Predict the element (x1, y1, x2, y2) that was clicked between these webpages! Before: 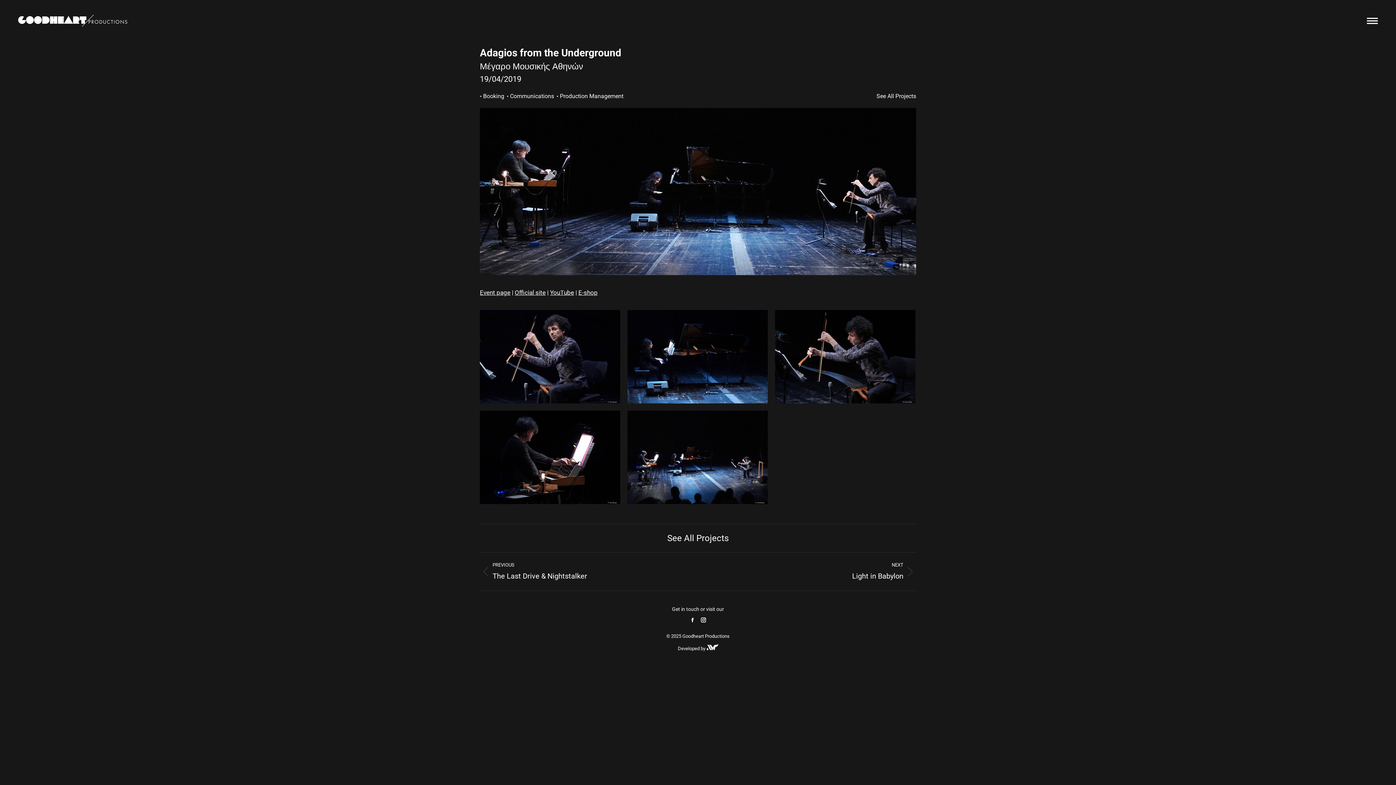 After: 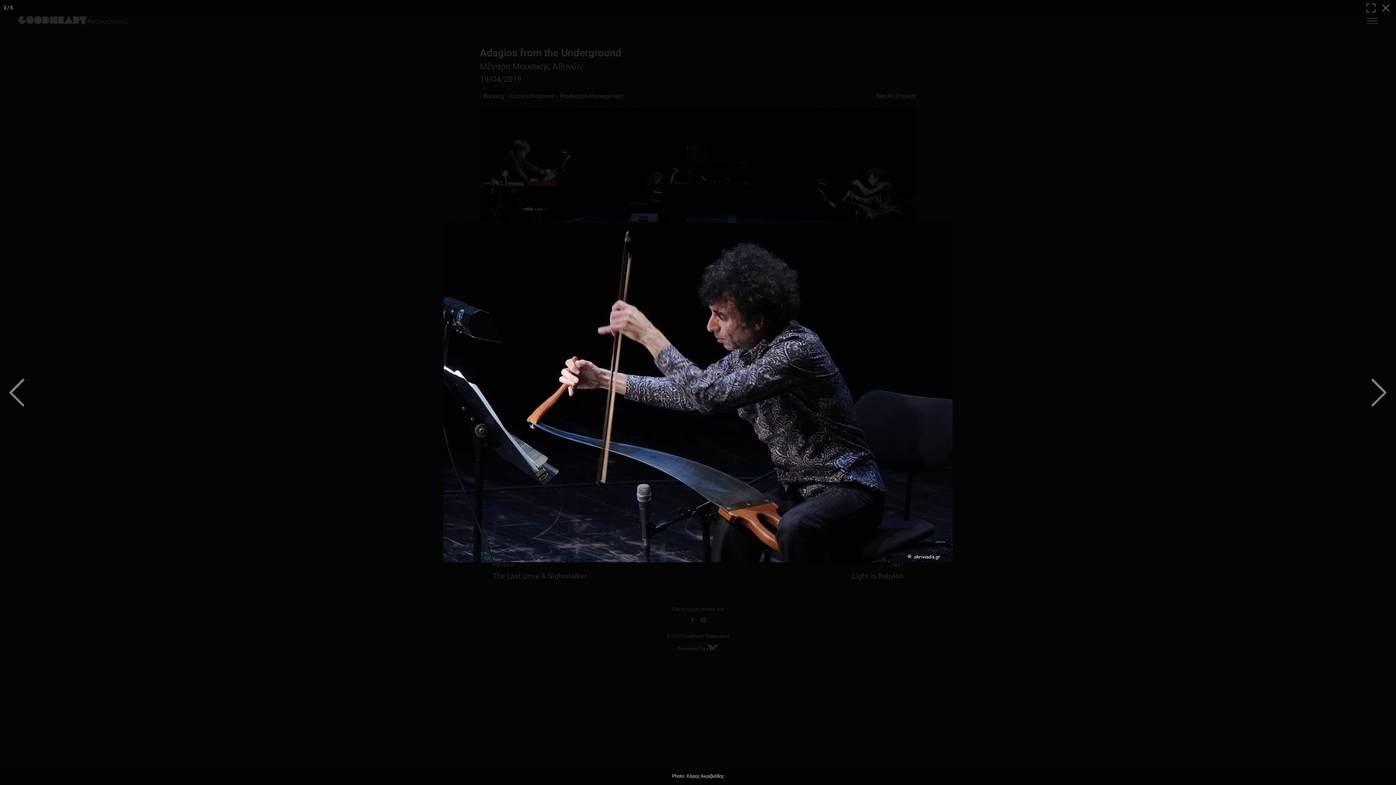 Action: bbox: (775, 310, 915, 403)